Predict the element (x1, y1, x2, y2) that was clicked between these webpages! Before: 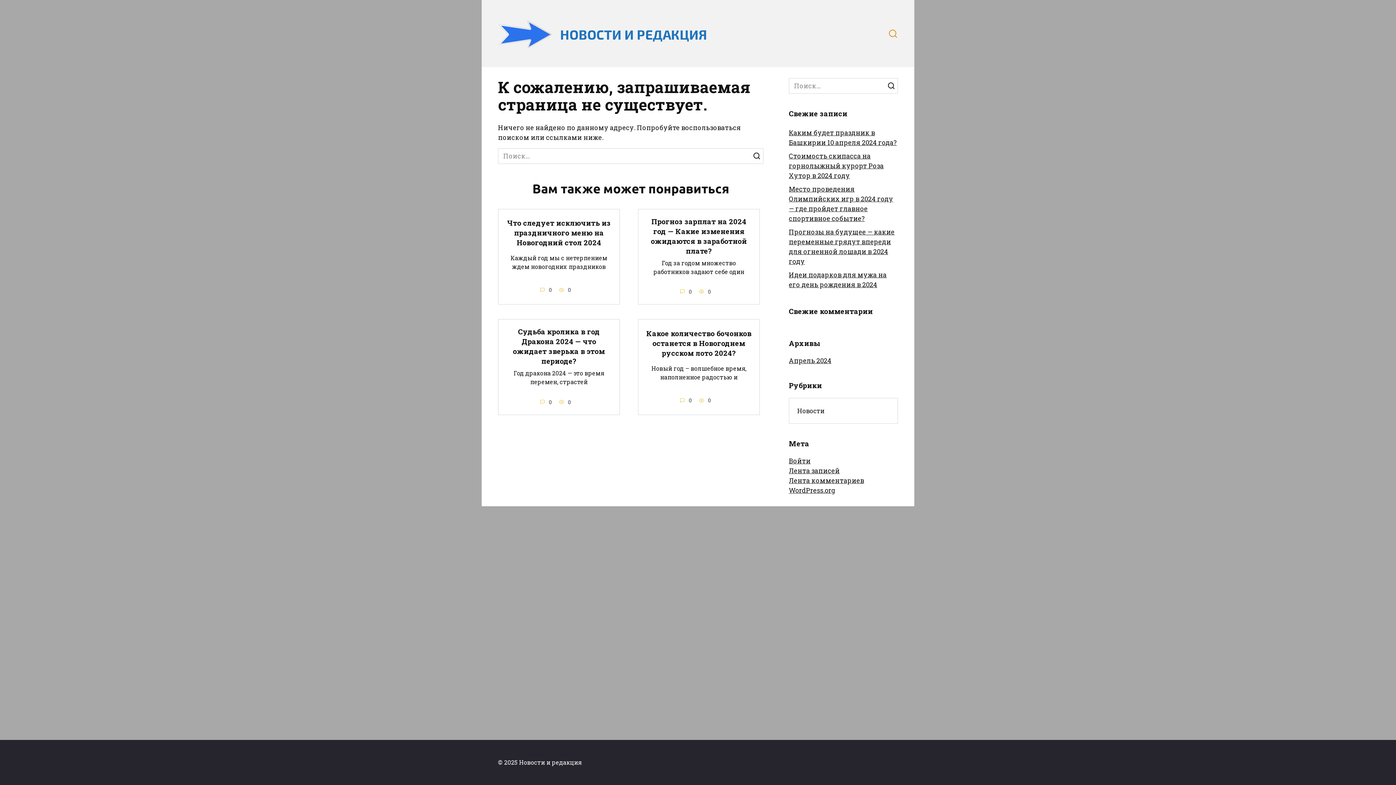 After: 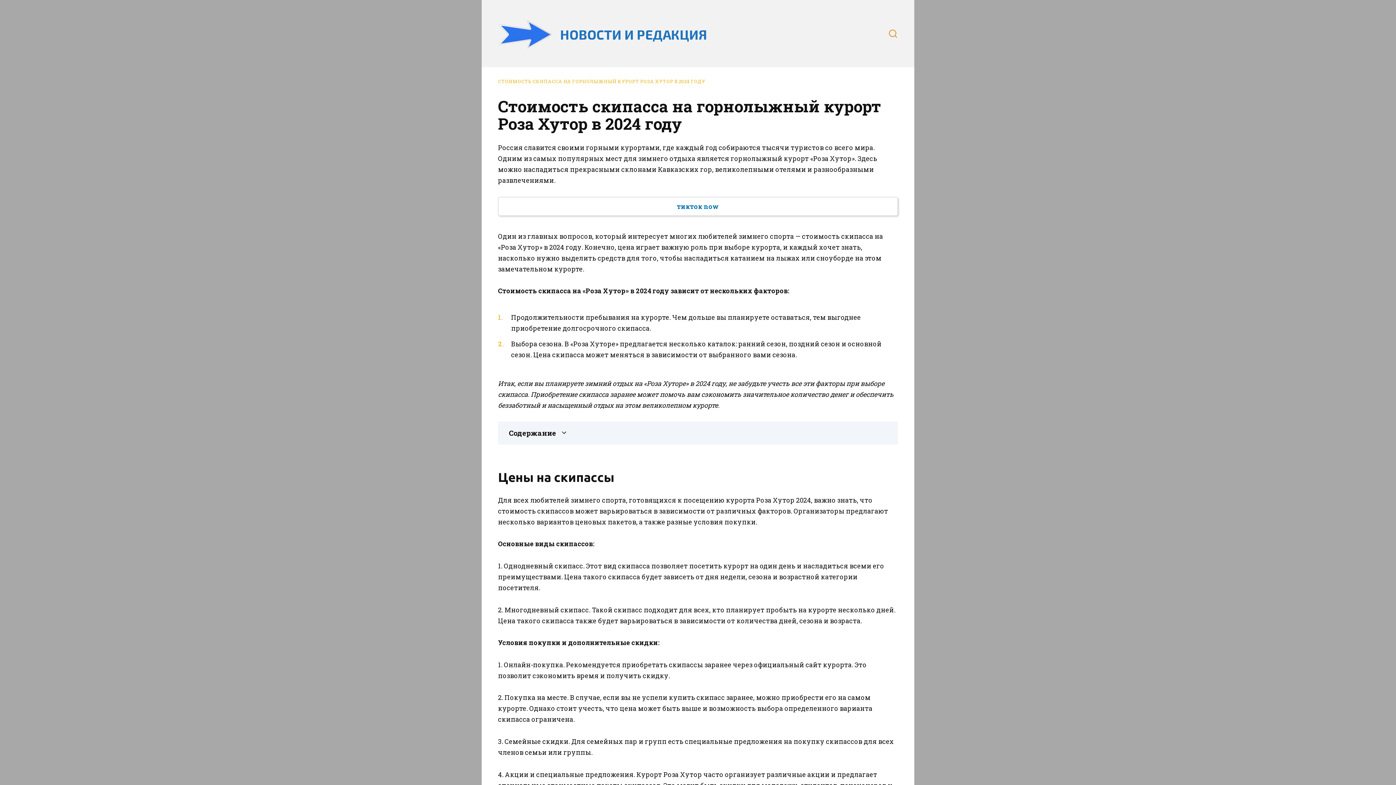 Action: bbox: (789, 151, 884, 179) label: Стоимость скипасса на горнолыжный курорт Роза Хутор в 2024 году